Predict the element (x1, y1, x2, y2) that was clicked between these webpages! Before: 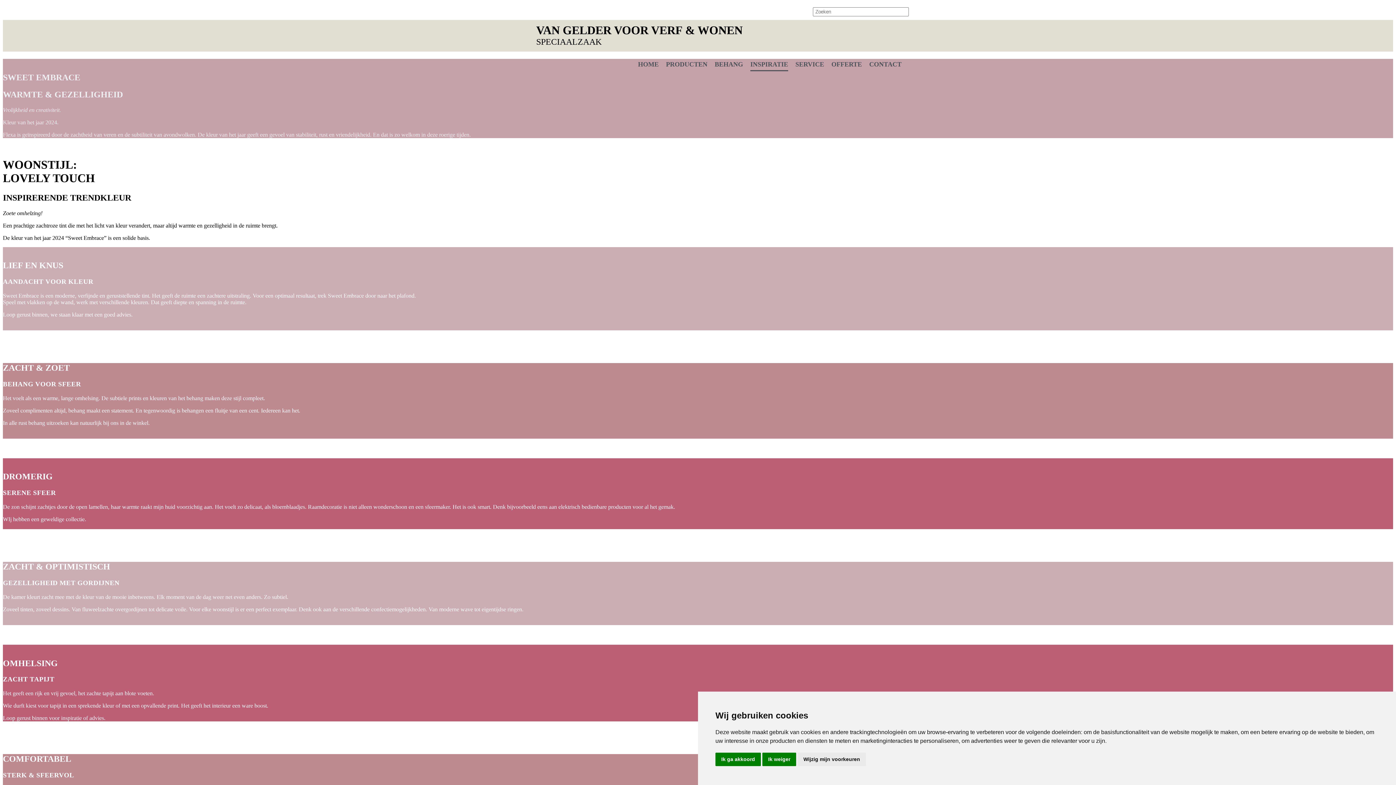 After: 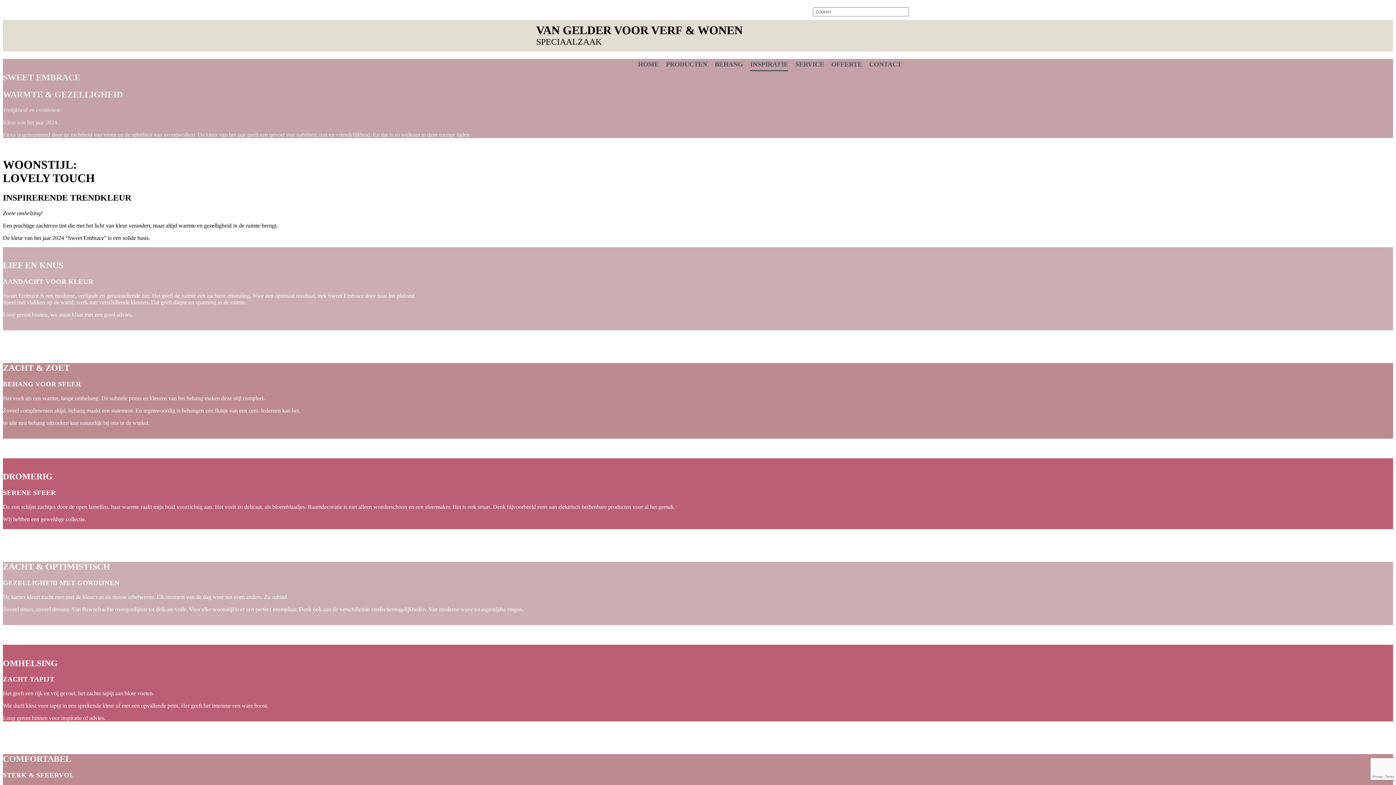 Action: bbox: (762, 753, 796, 766) label: Ik weiger